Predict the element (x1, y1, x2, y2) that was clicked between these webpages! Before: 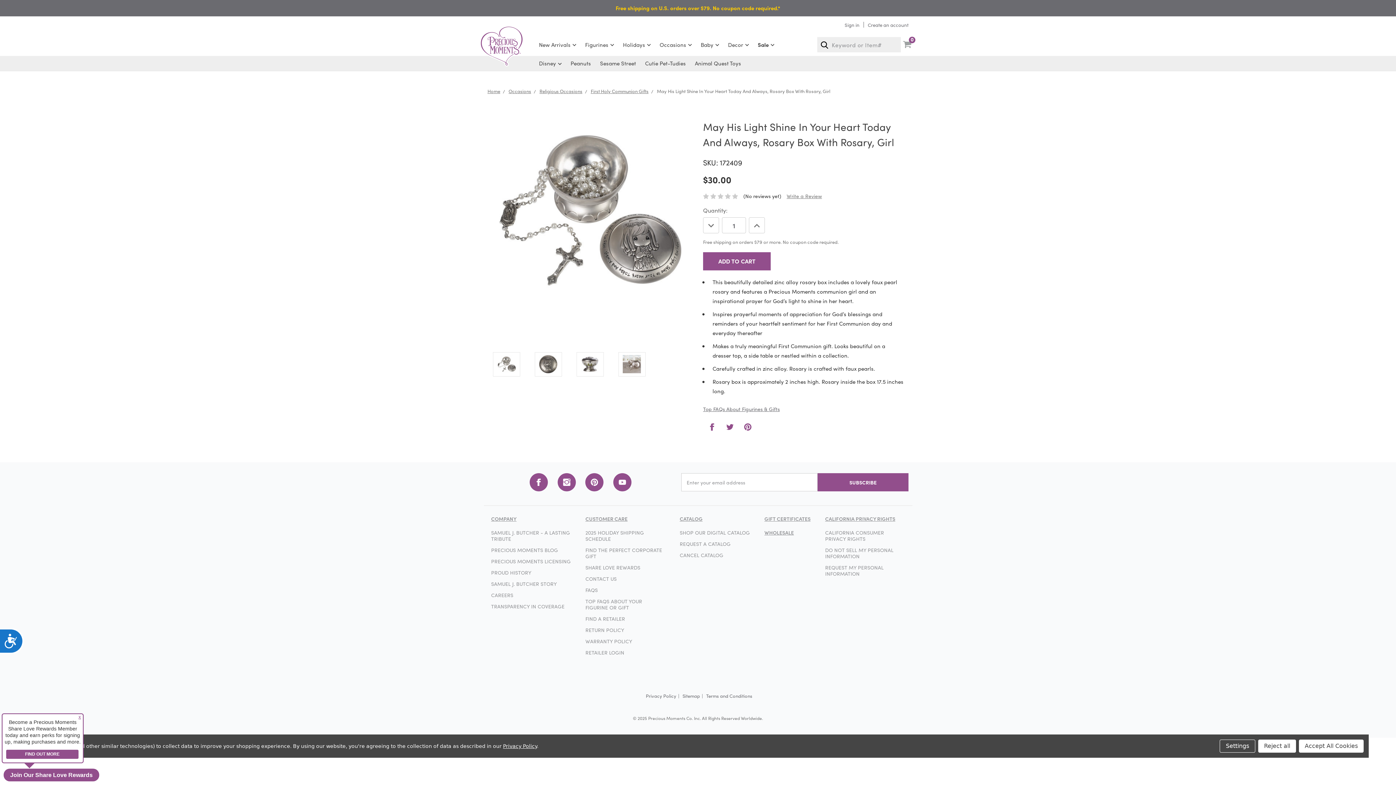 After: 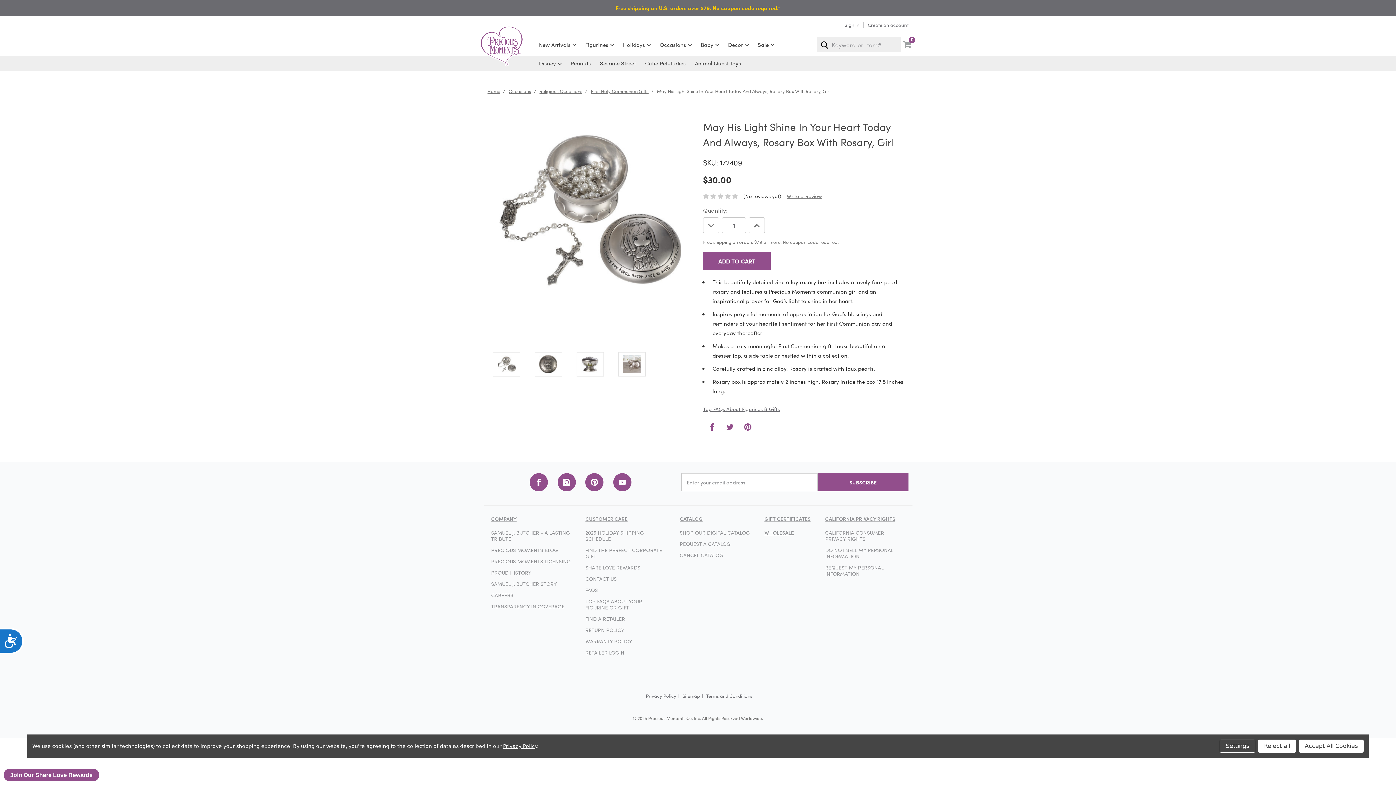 Action: bbox: (708, 423, 714, 429)